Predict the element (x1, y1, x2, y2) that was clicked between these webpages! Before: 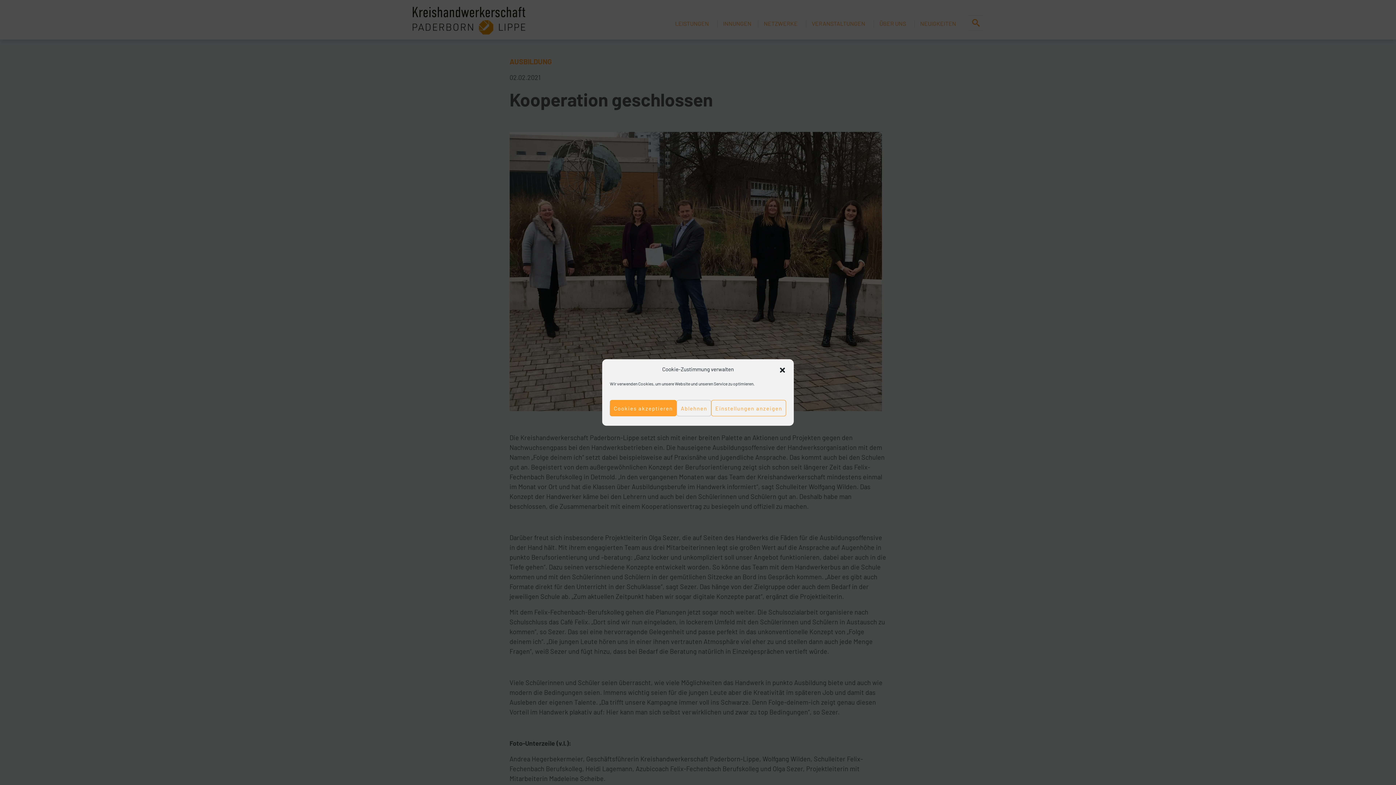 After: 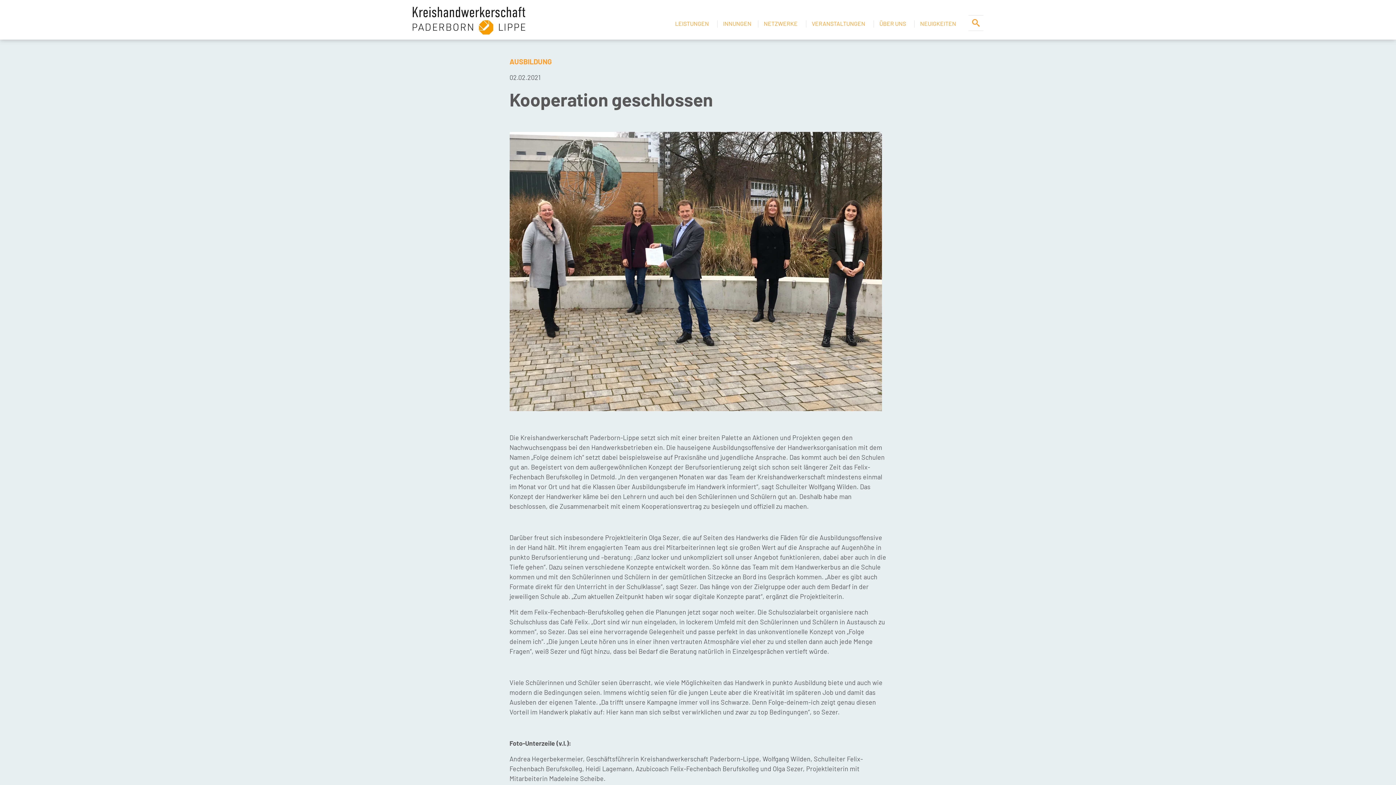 Action: bbox: (609, 400, 676, 416) label: Cookies akzeptieren